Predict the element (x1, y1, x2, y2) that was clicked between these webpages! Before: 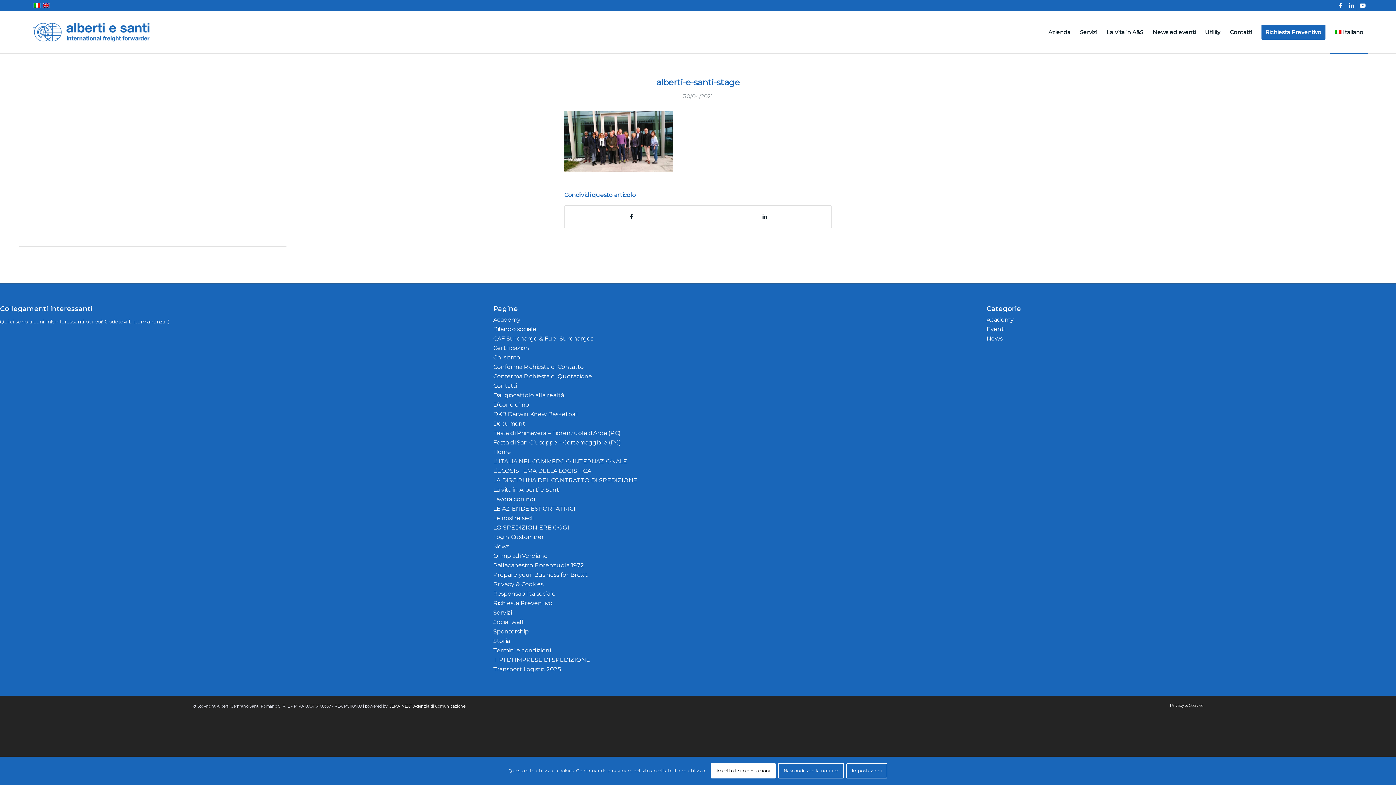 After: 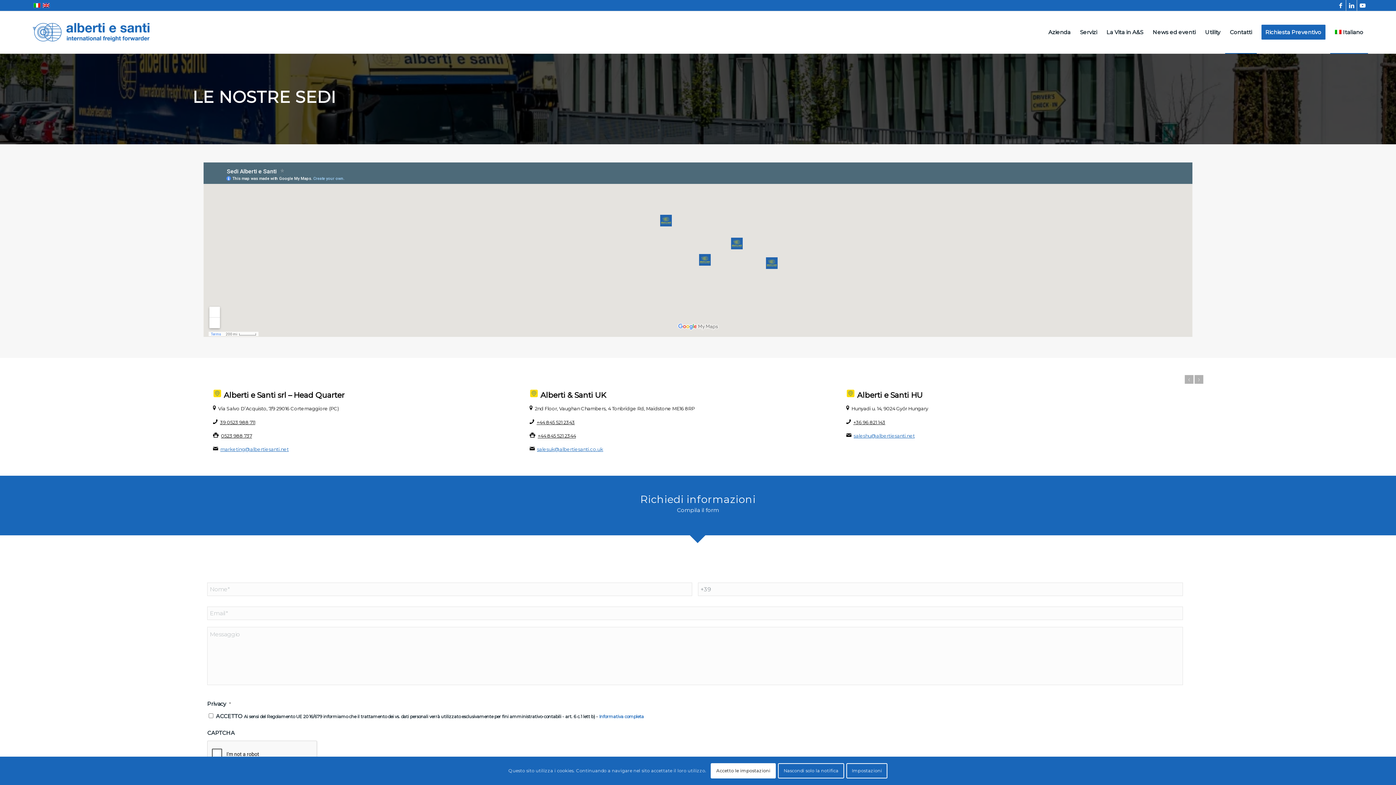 Action: label: Le nostre sedi bbox: (493, 514, 533, 521)